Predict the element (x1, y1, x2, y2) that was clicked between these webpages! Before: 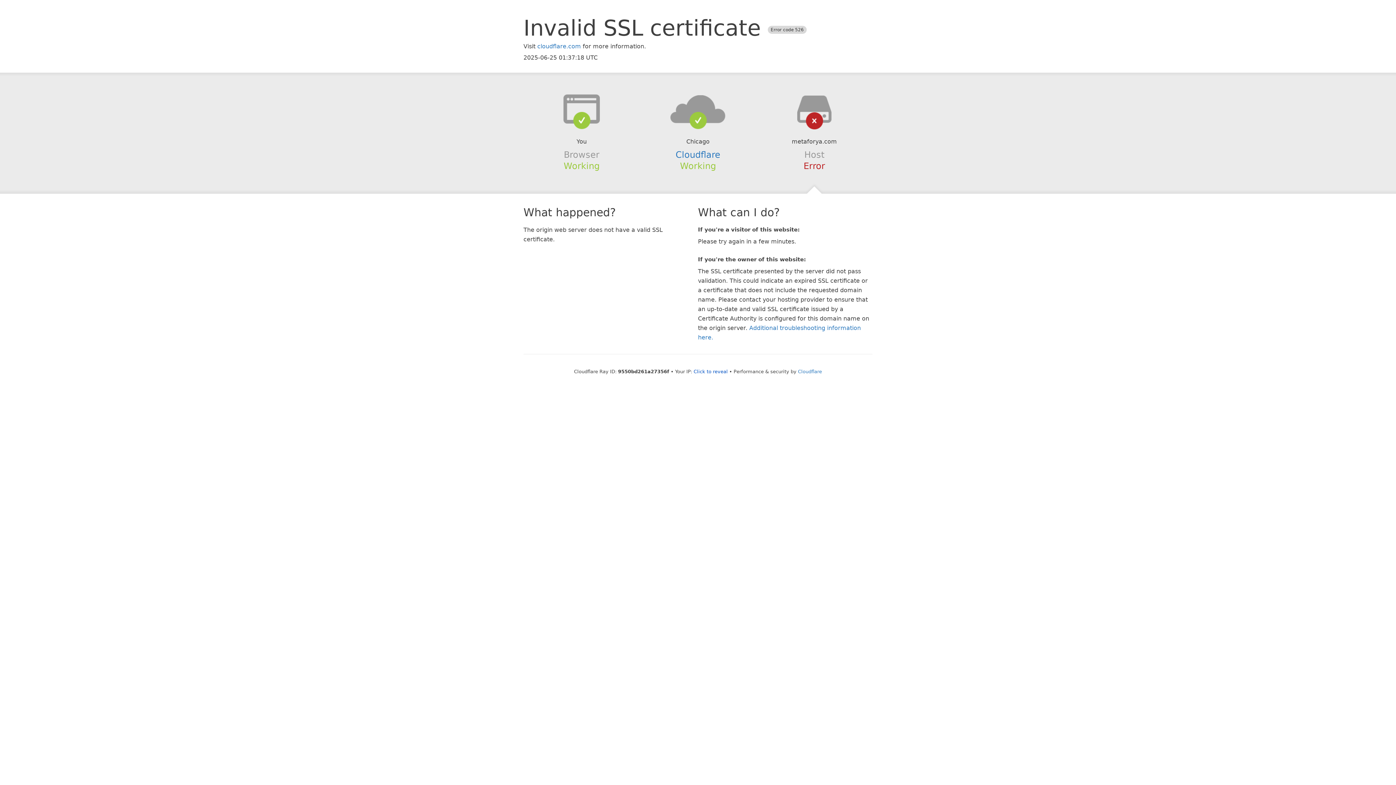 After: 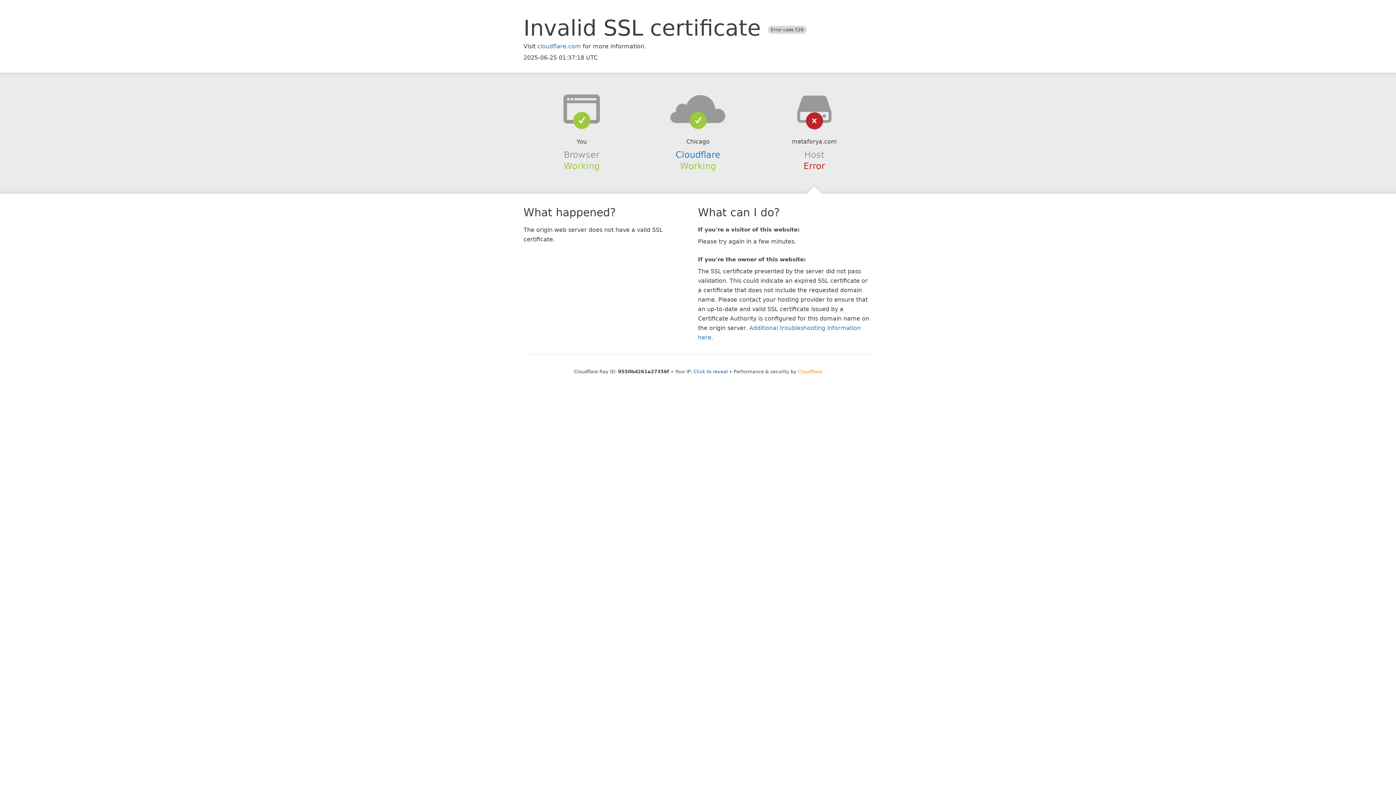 Action: bbox: (798, 368, 822, 374) label: Cloudflare